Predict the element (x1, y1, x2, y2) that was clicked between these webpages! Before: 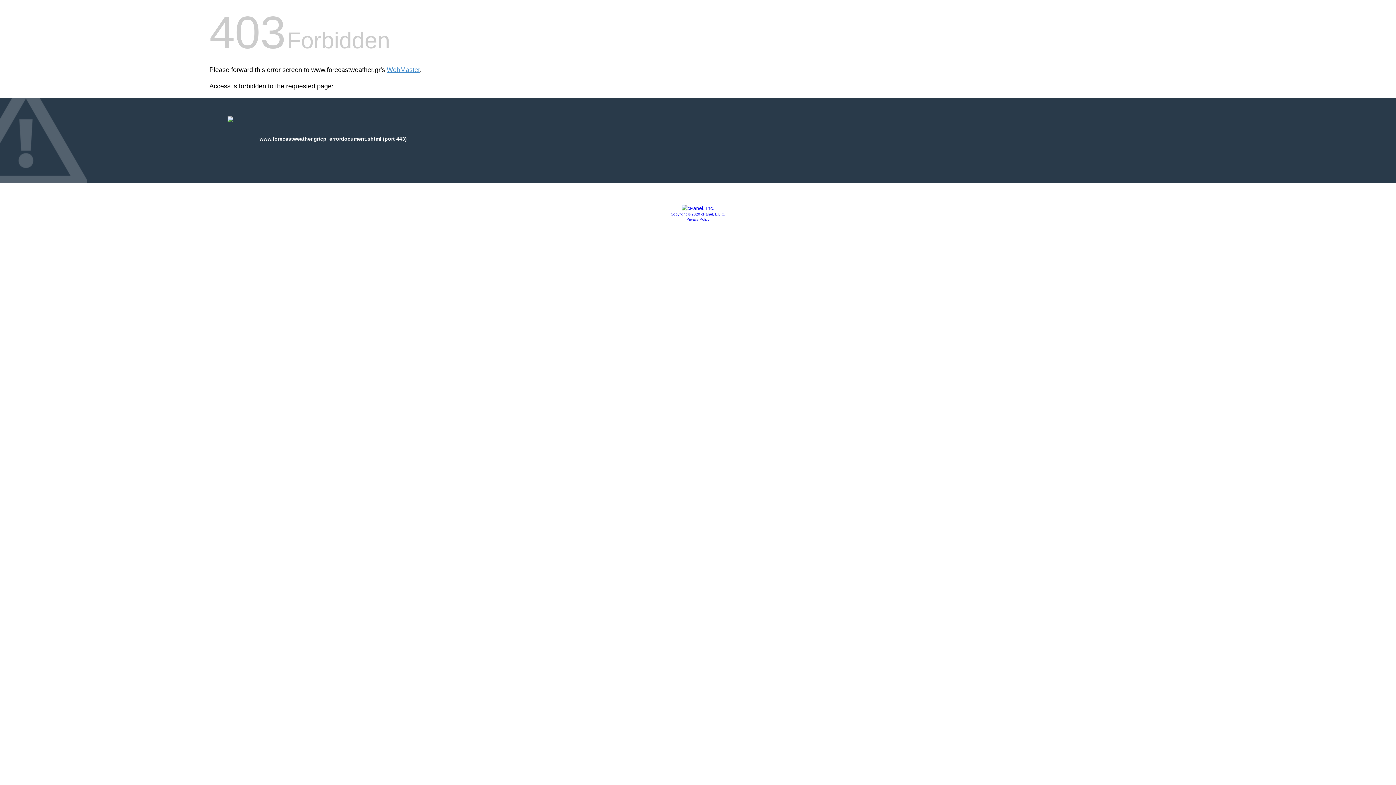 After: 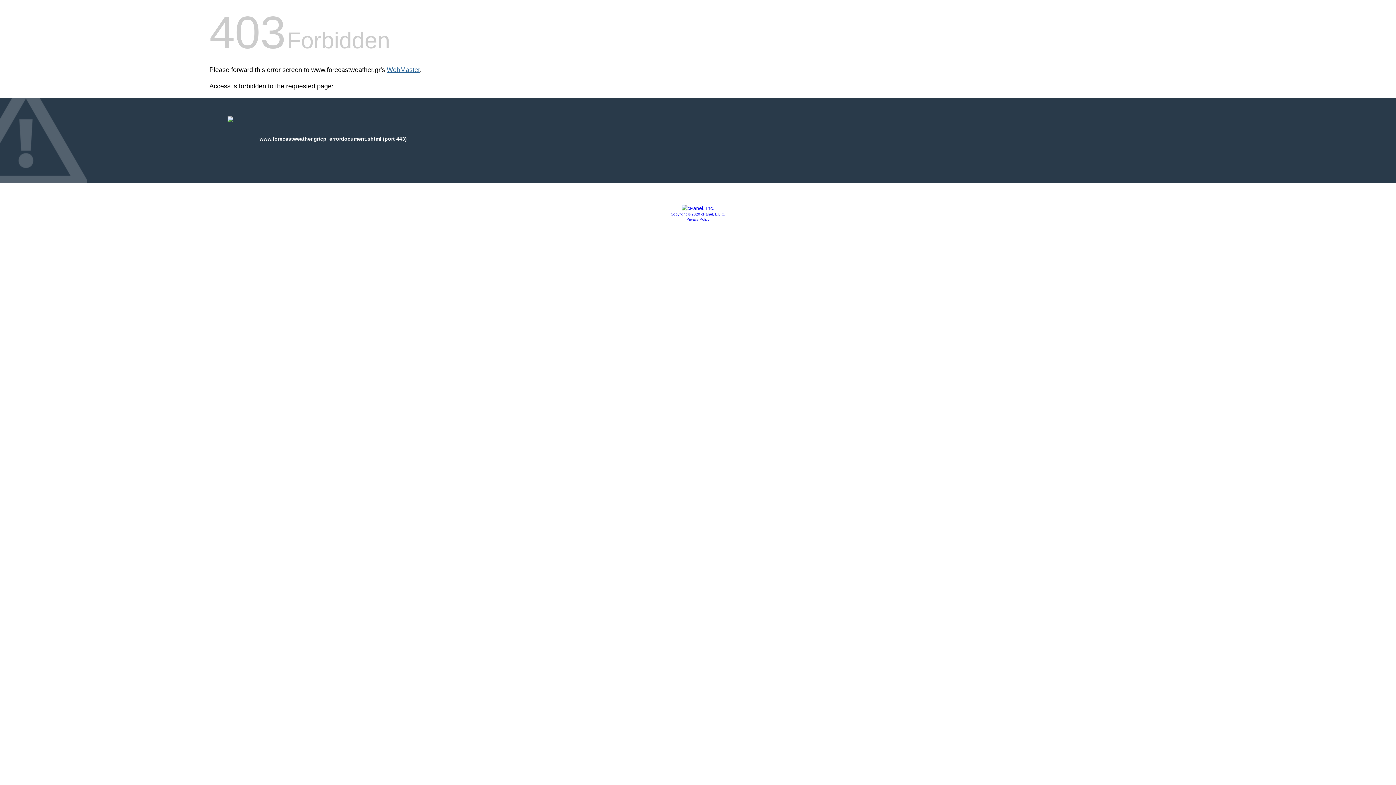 Action: label: WebMaster bbox: (386, 66, 420, 73)